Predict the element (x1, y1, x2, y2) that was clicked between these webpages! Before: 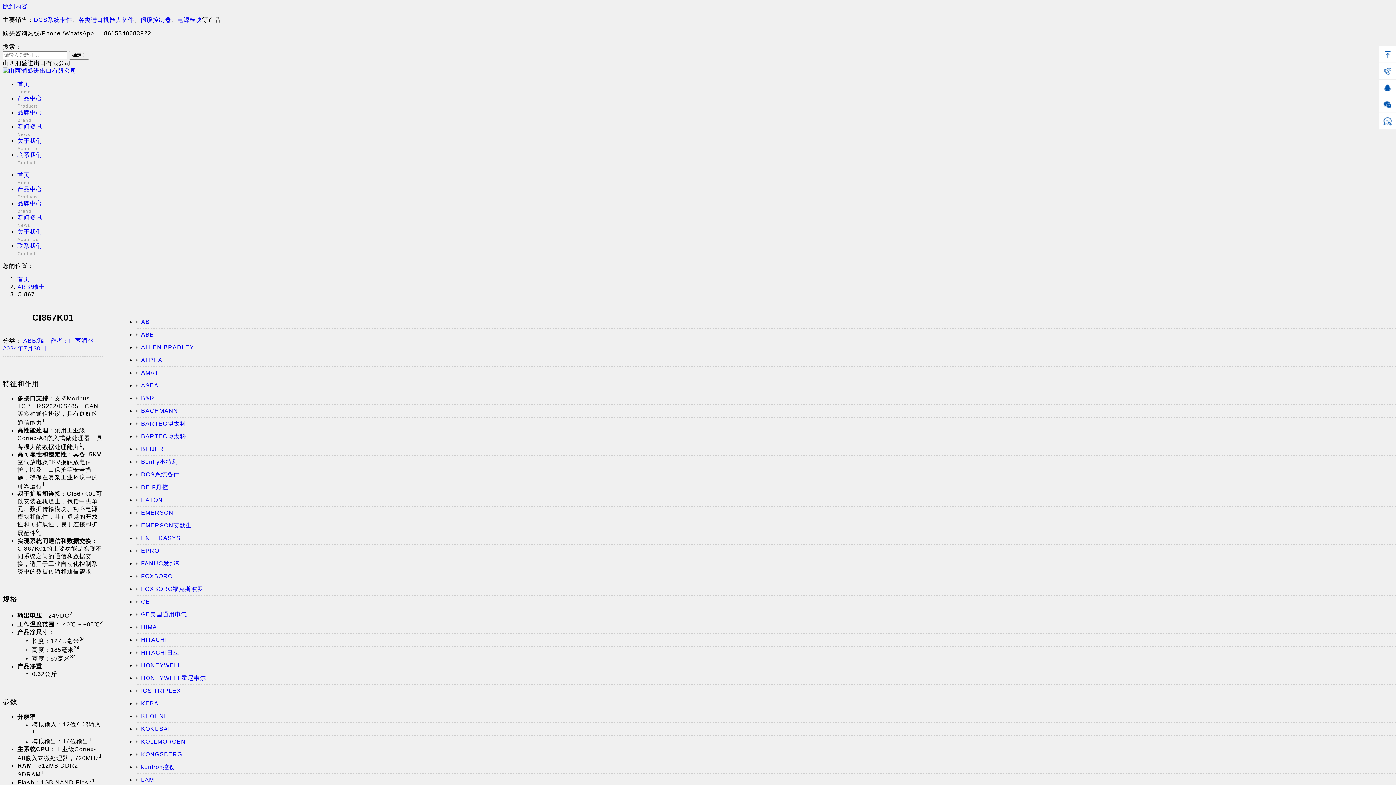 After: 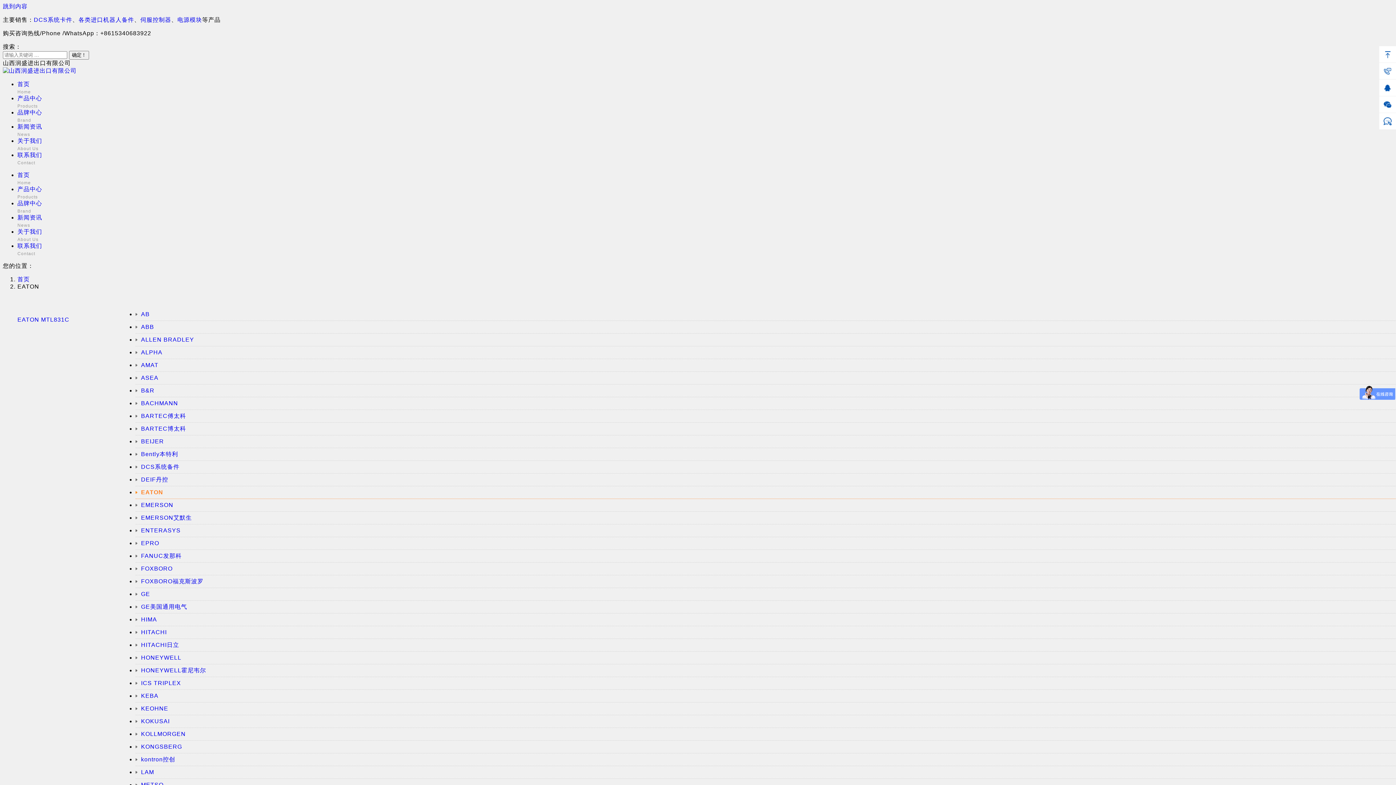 Action: bbox: (135, 494, 1398, 506) label: EATON